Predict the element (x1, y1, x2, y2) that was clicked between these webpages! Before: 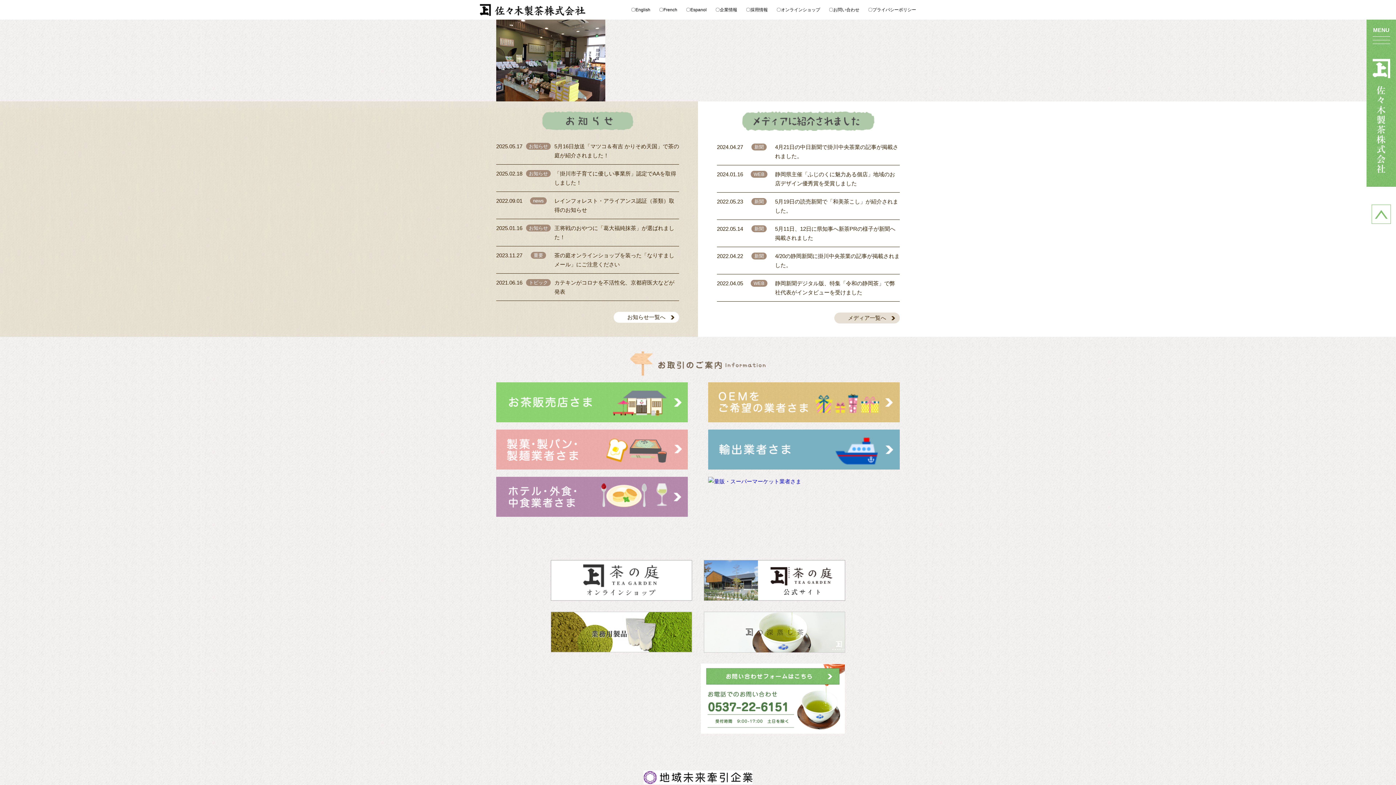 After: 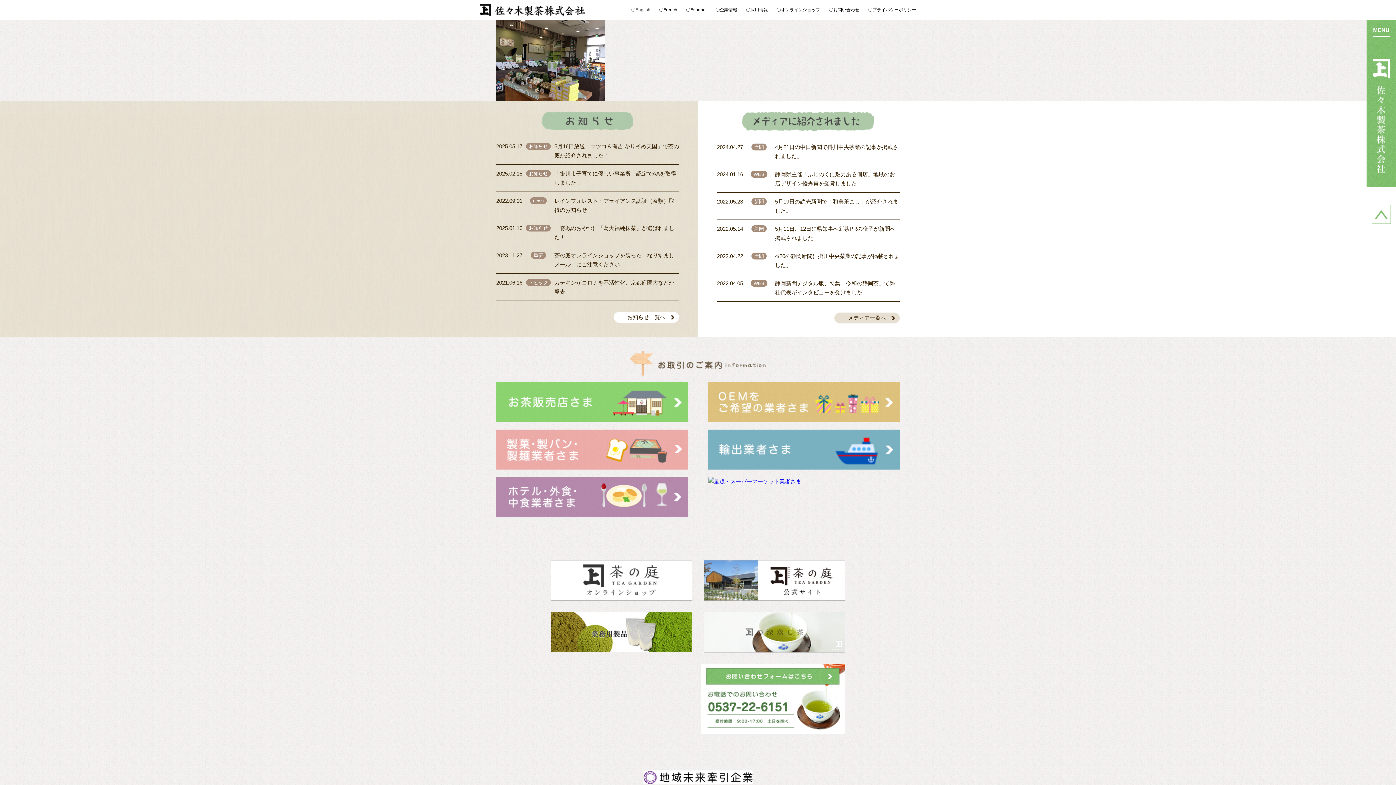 Action: bbox: (631, 7, 650, 12) label: English